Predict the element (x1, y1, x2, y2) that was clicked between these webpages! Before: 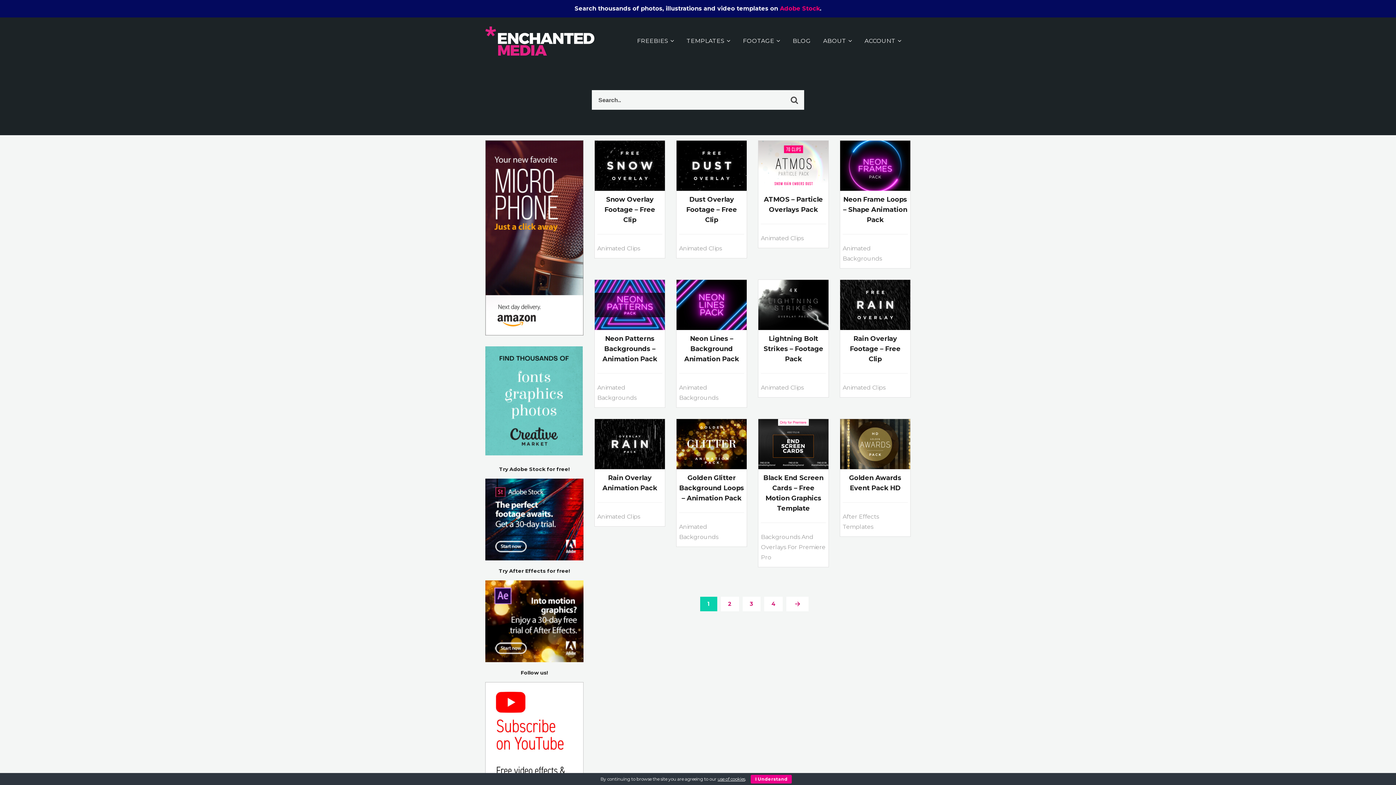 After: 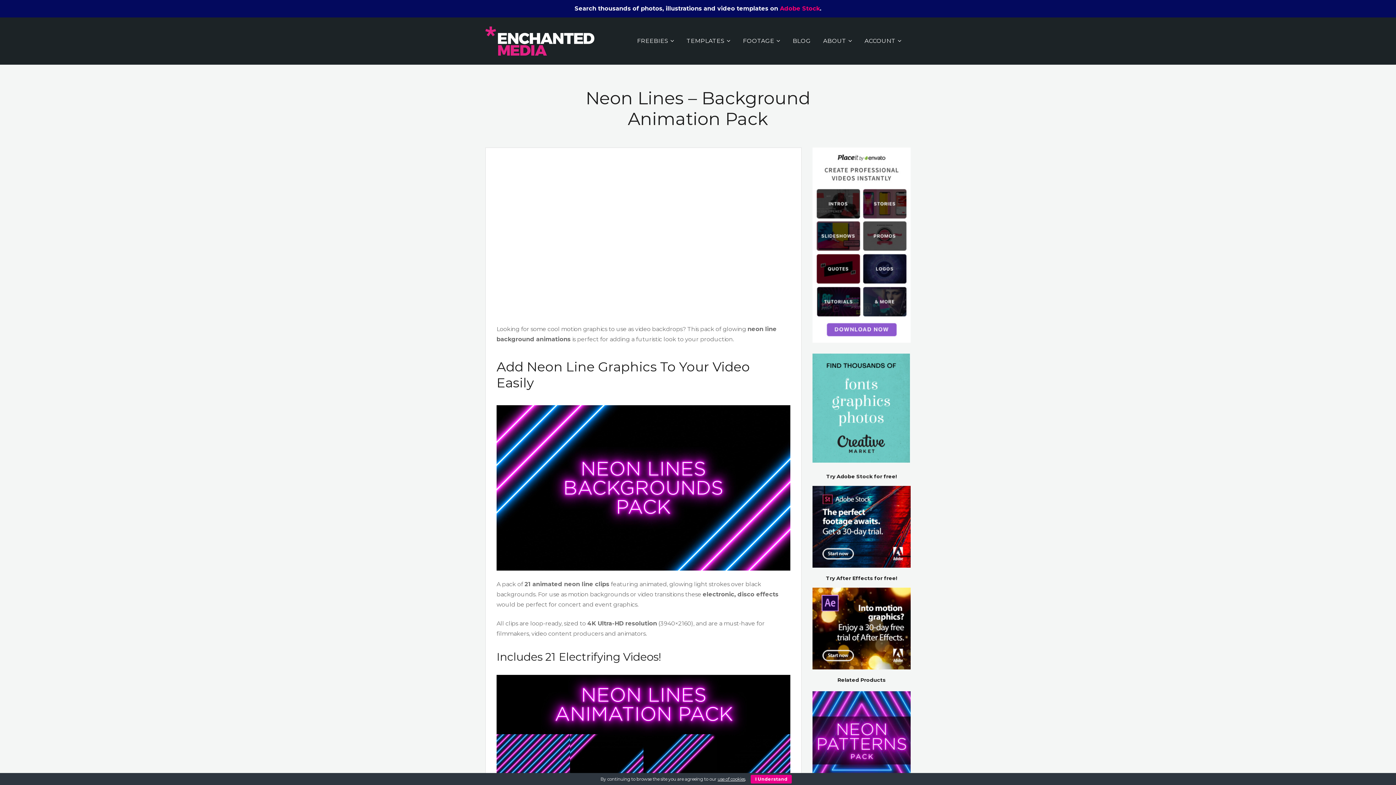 Action: bbox: (676, 279, 746, 330)